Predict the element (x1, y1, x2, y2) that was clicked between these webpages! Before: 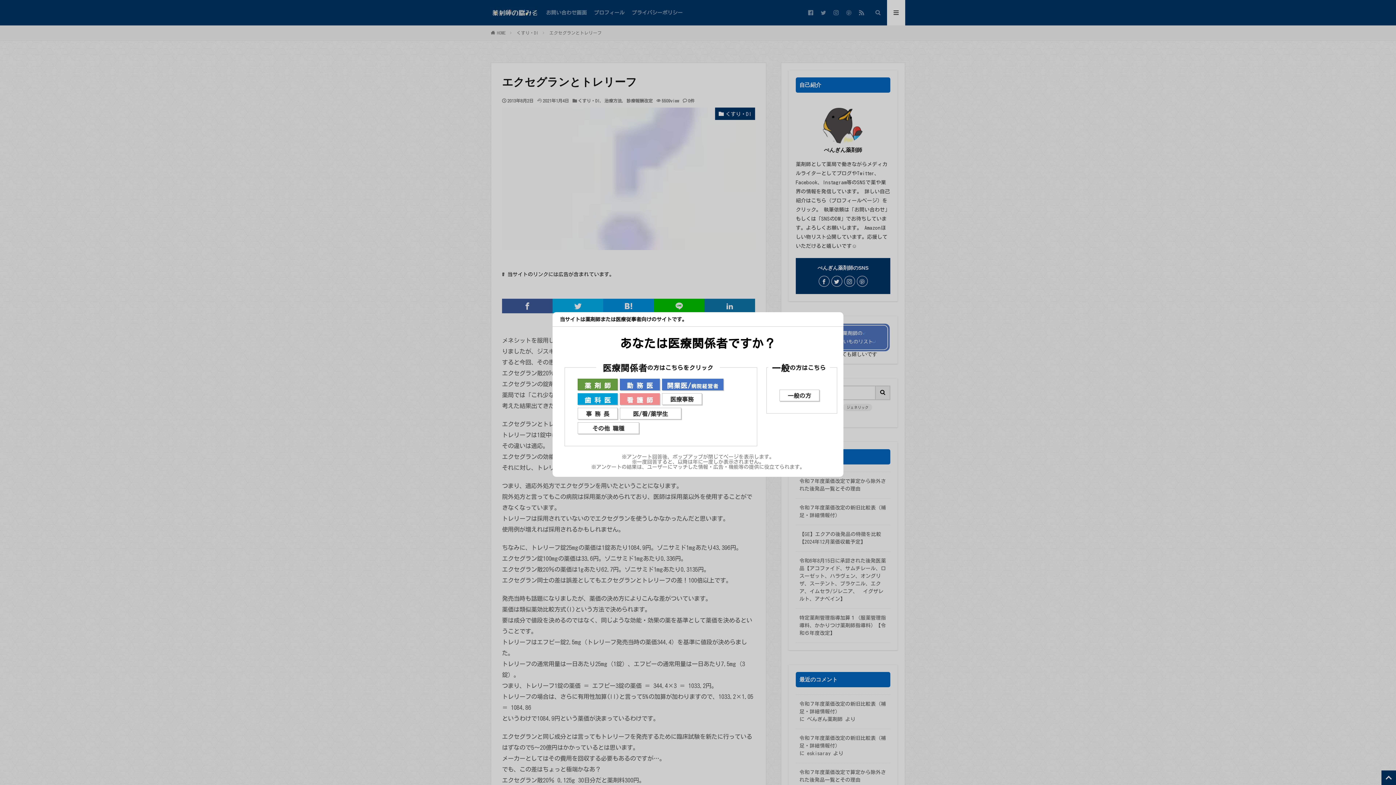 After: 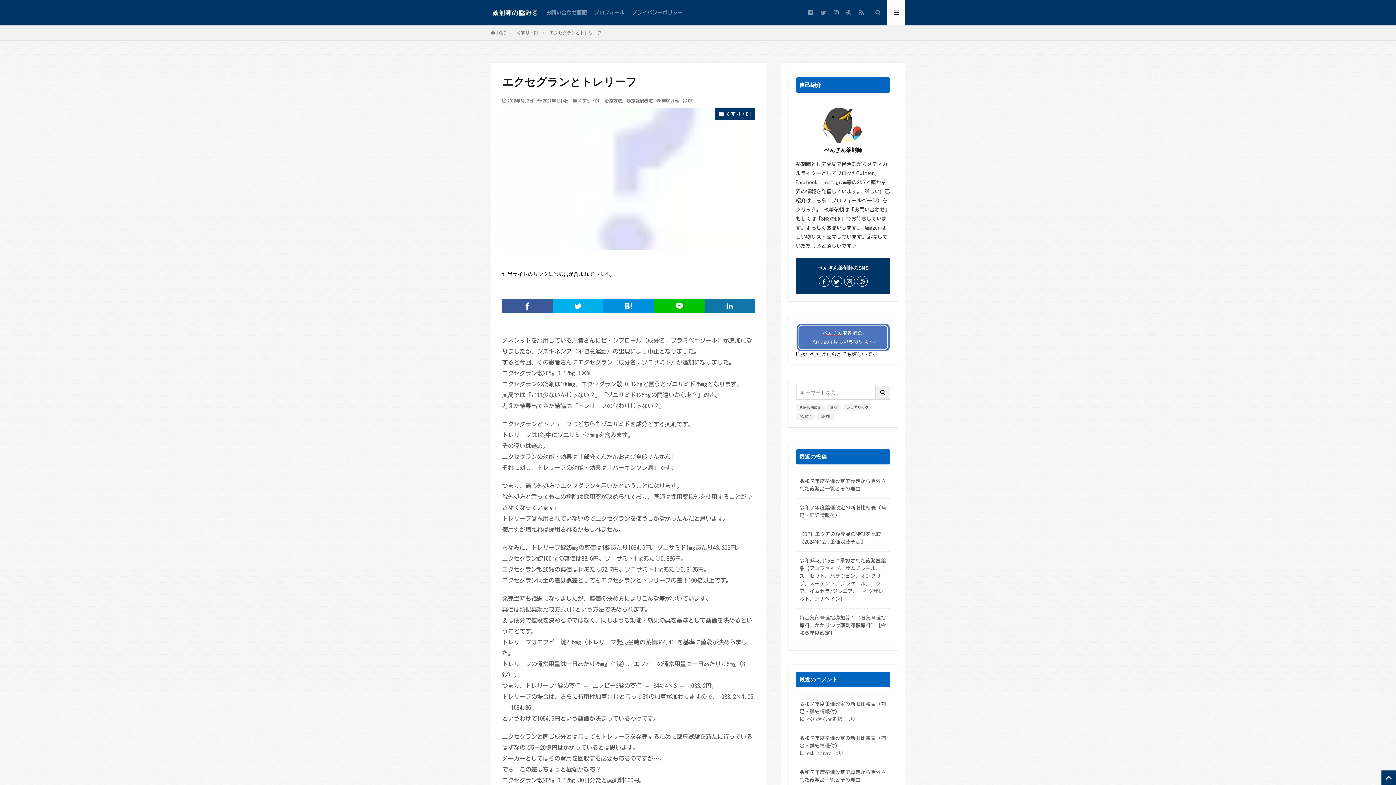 Action: label: 事 務 長 bbox: (578, 408, 617, 424)